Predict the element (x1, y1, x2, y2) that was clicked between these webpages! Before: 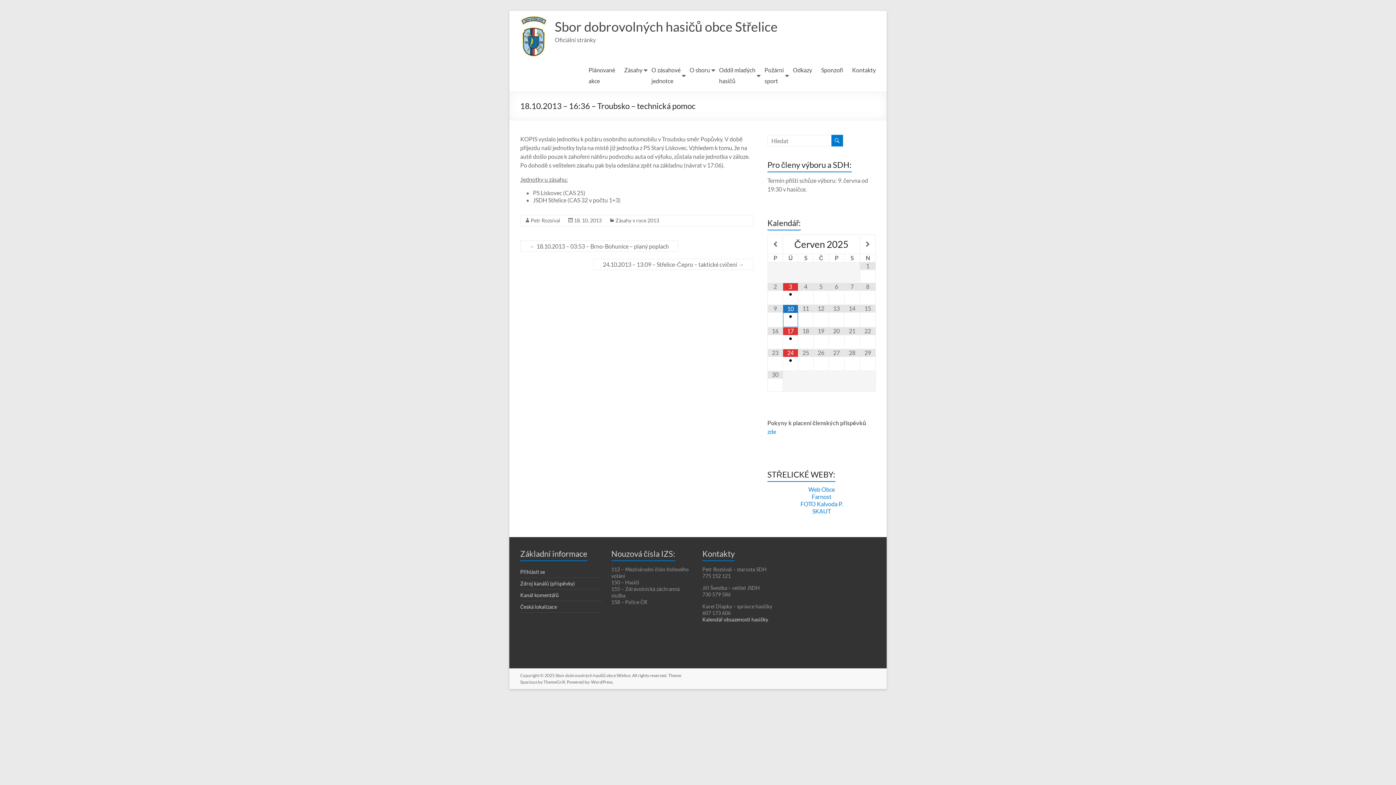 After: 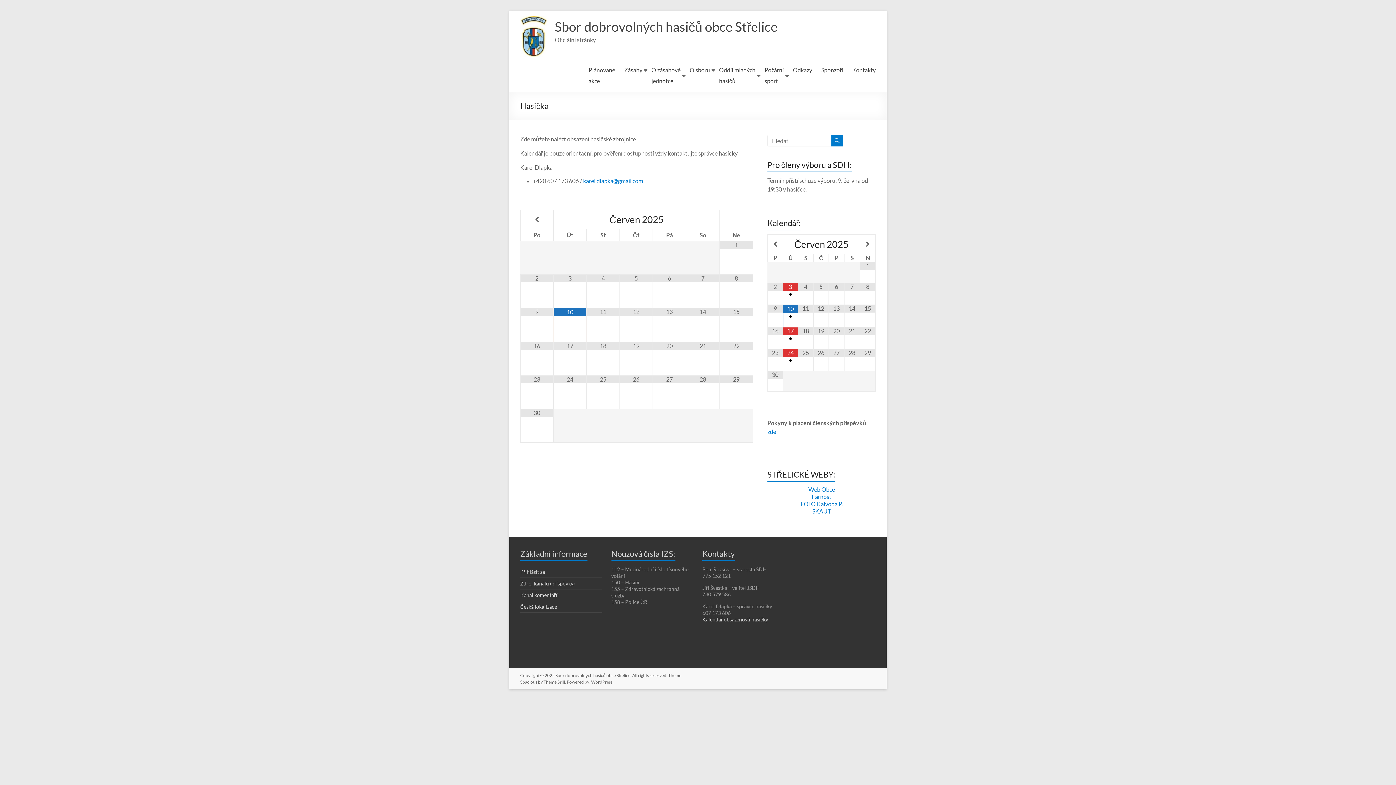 Action: label: Kalendář obsazenosti hasičky bbox: (702, 616, 768, 622)